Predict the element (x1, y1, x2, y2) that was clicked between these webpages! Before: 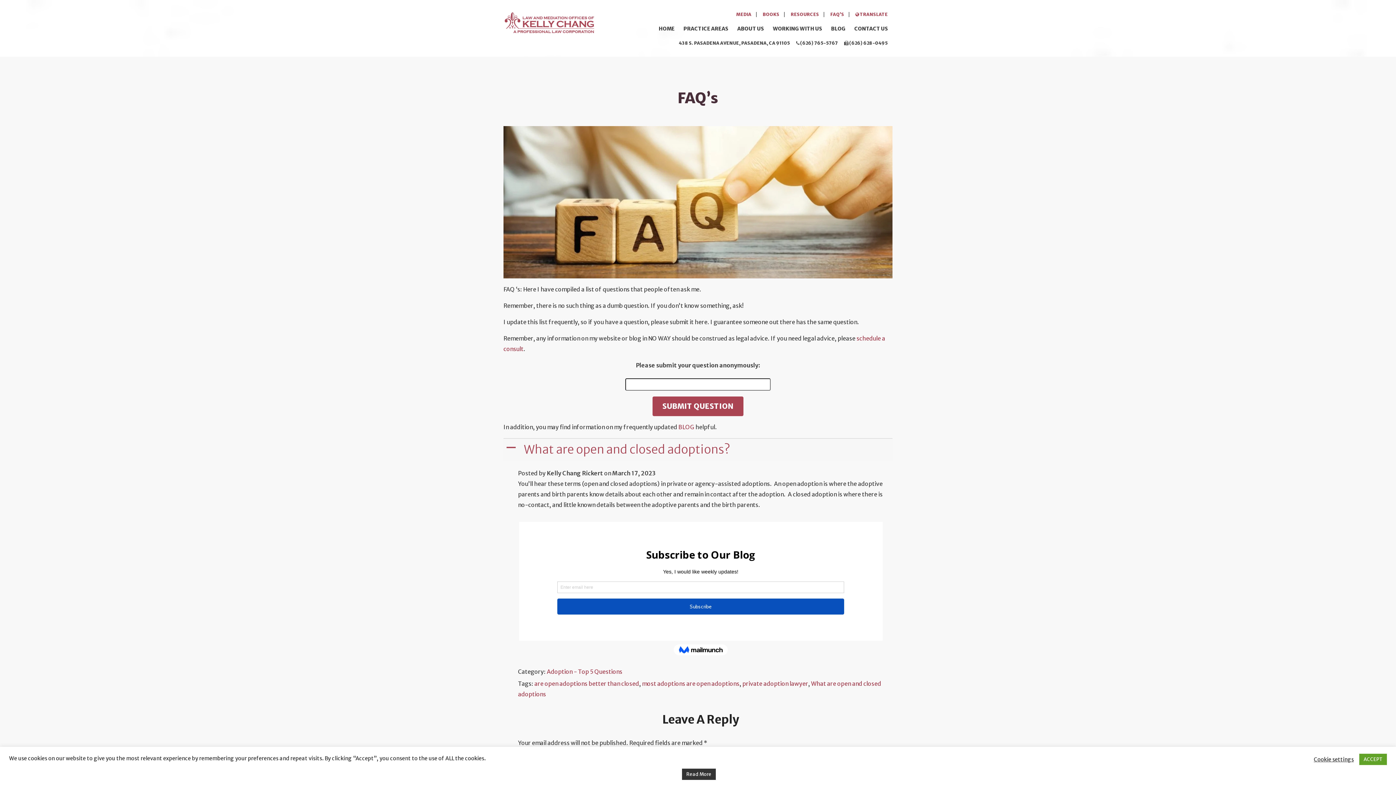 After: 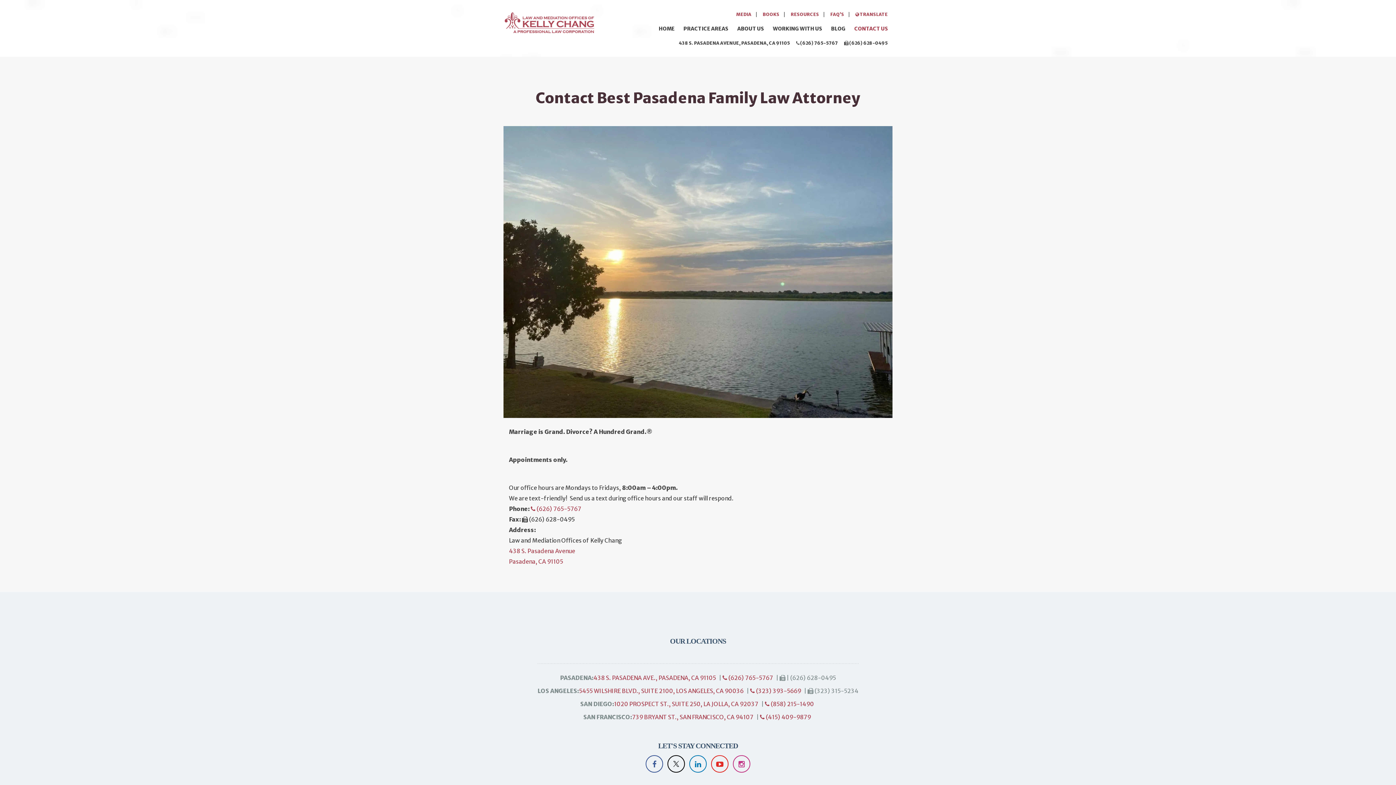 Action: bbox: (850, 25, 892, 31) label: CONTACT US